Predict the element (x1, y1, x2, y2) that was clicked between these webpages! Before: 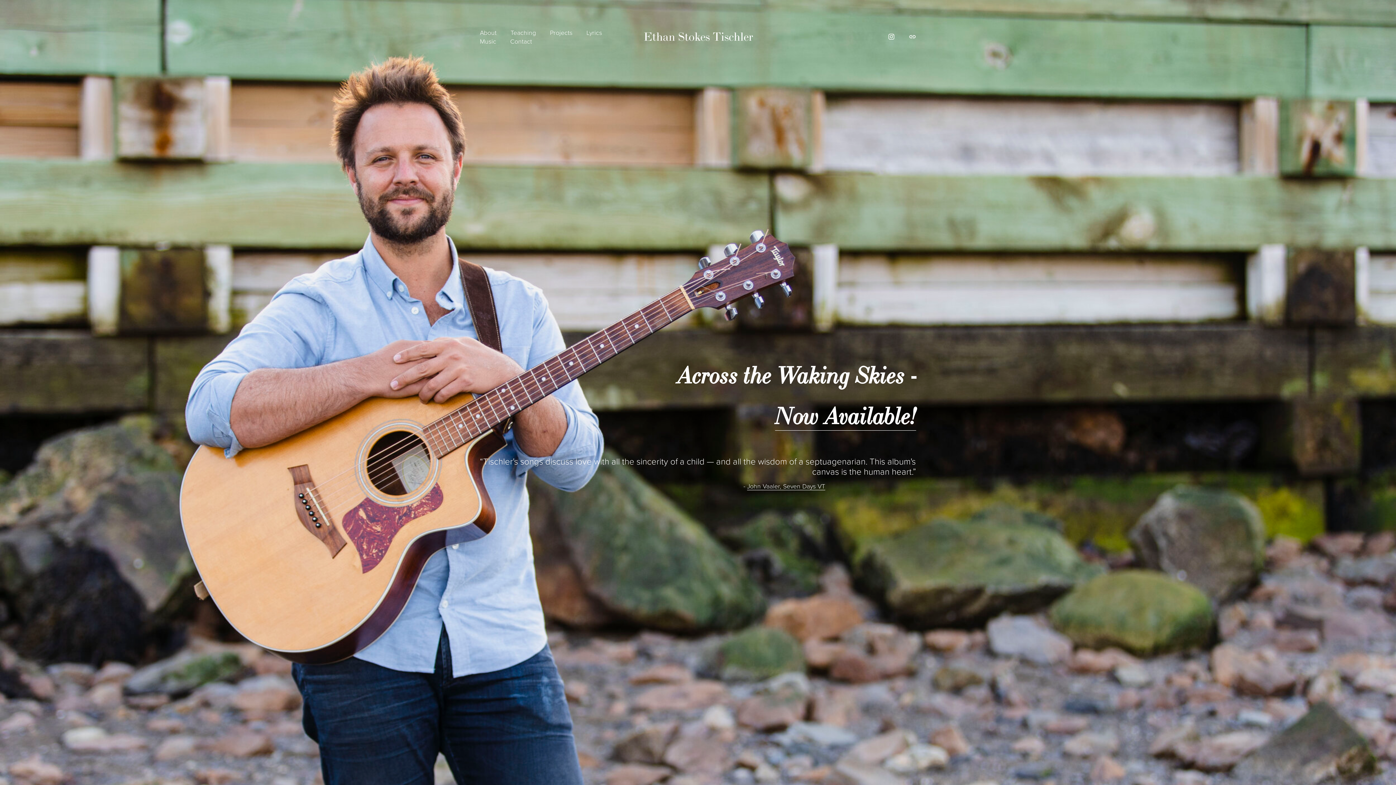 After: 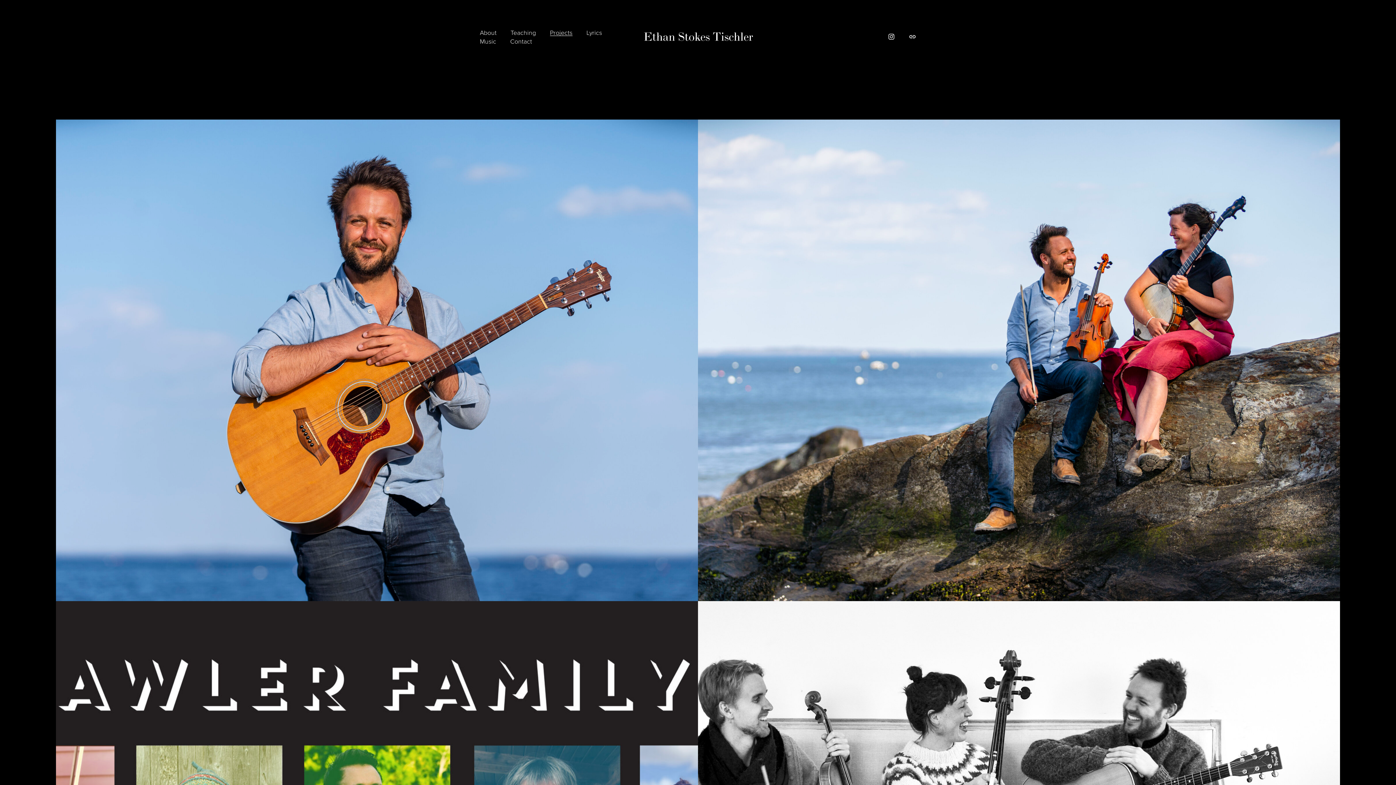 Action: label: Projects bbox: (550, 27, 572, 36)